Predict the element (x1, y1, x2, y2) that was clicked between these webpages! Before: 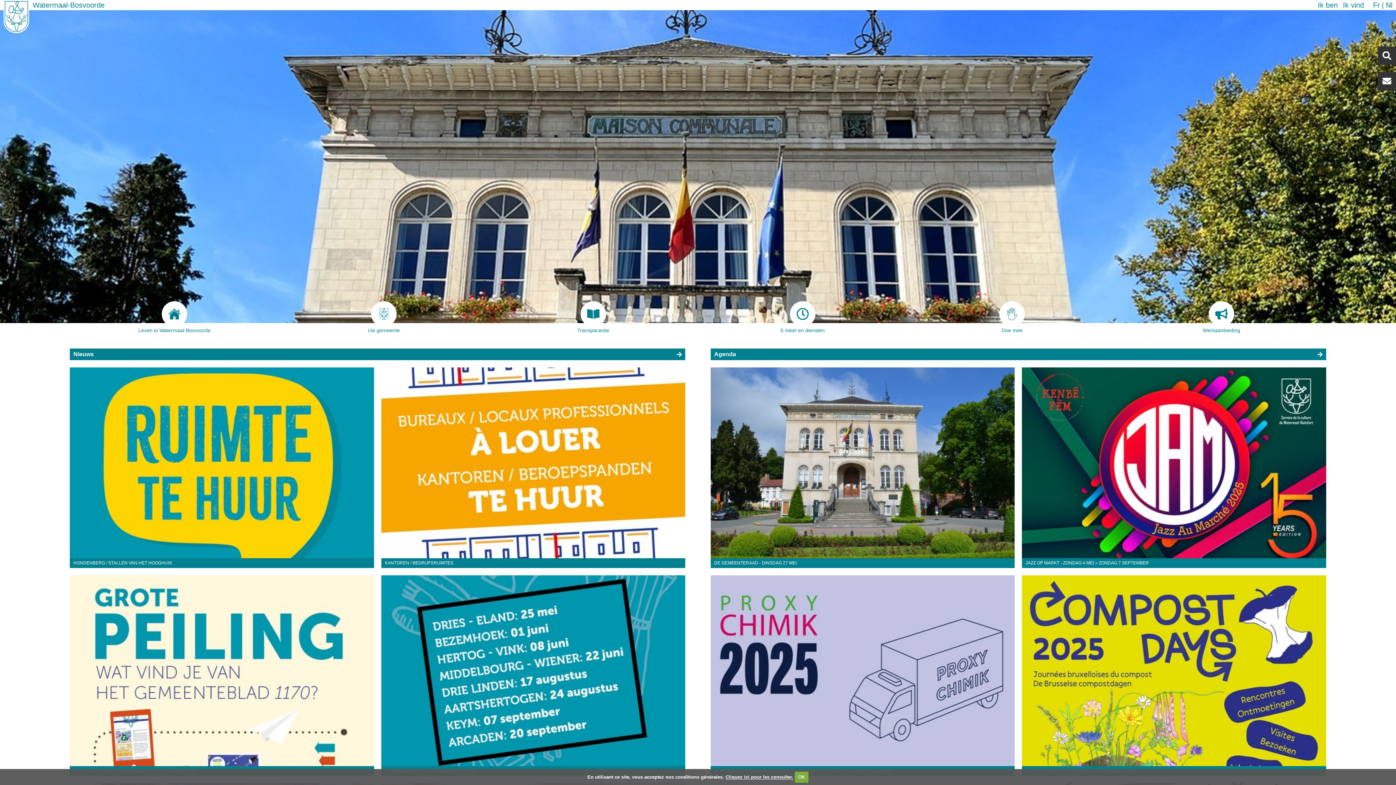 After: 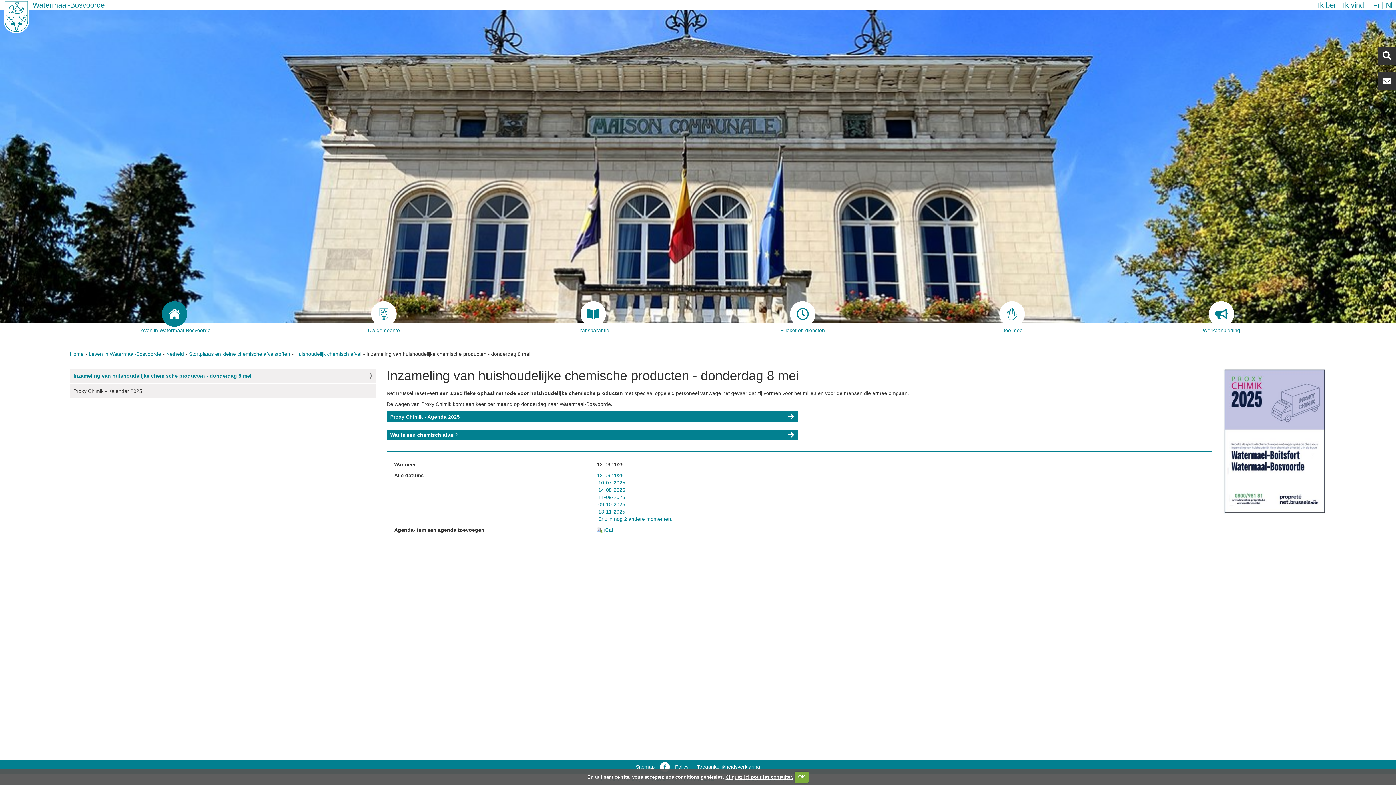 Action: bbox: (708, 572, 1016, 780) label: INZAMELING VAN HUISHOUDELIJKE CHEMISCHE PRODUCTEN - DONDERDAG 8 MEI